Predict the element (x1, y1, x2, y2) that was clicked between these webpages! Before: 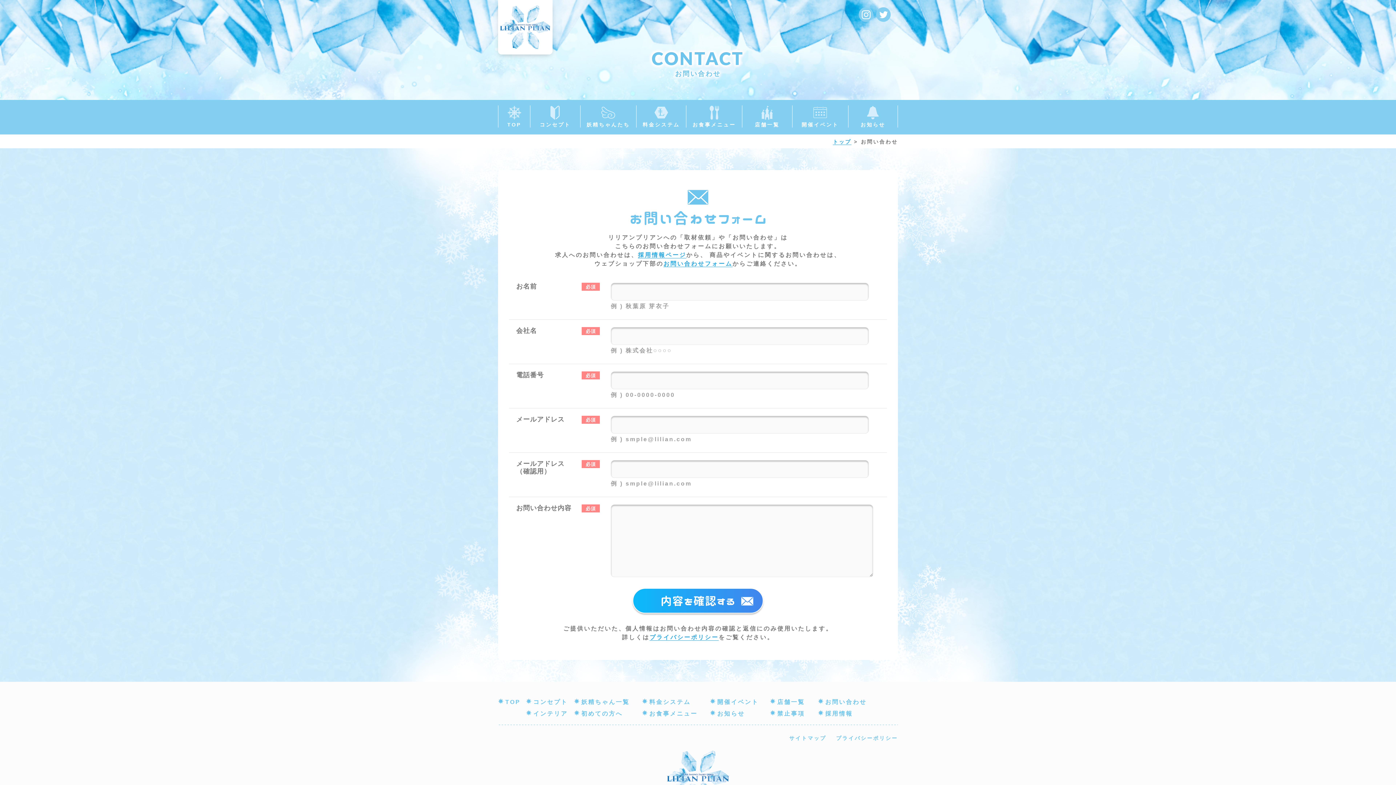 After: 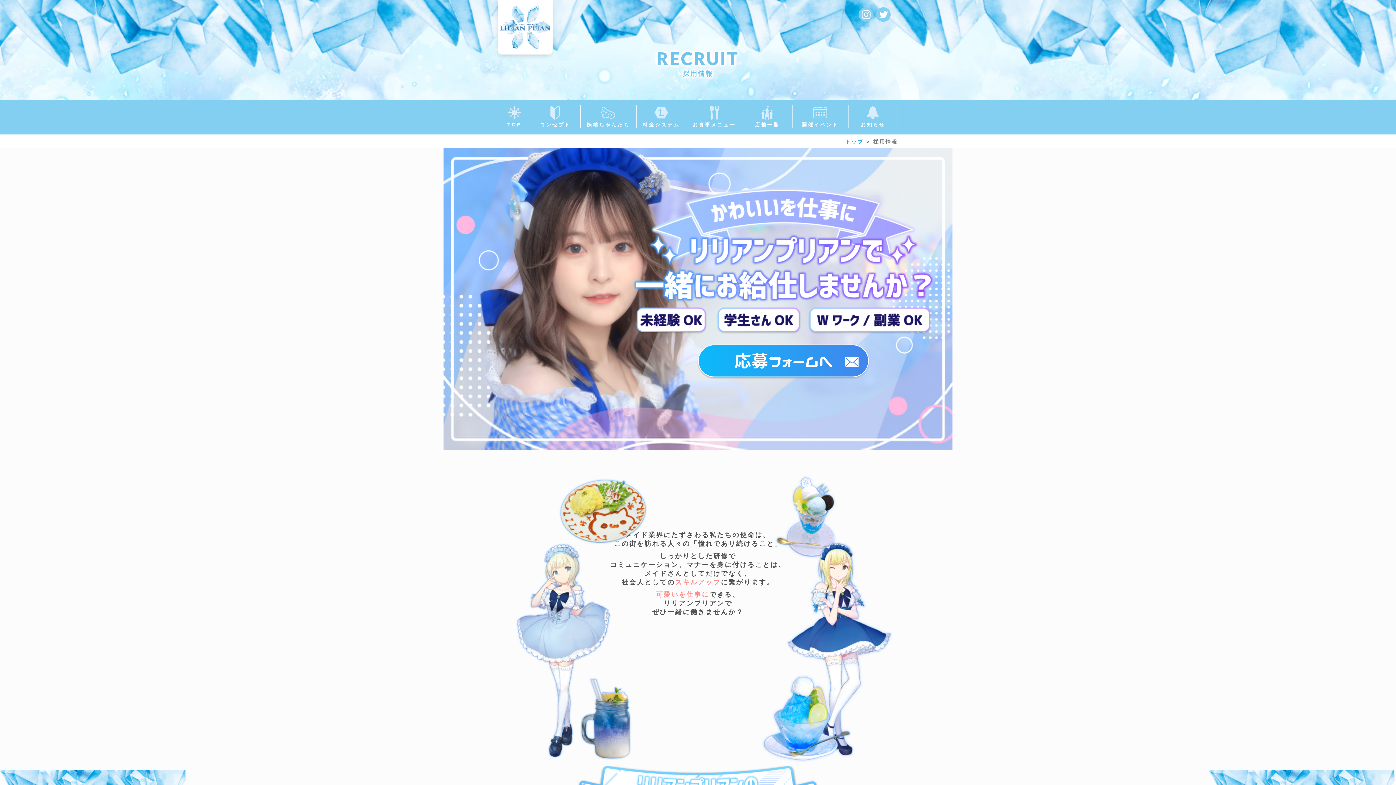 Action: label: 採用情報 bbox: (825, 710, 853, 717)